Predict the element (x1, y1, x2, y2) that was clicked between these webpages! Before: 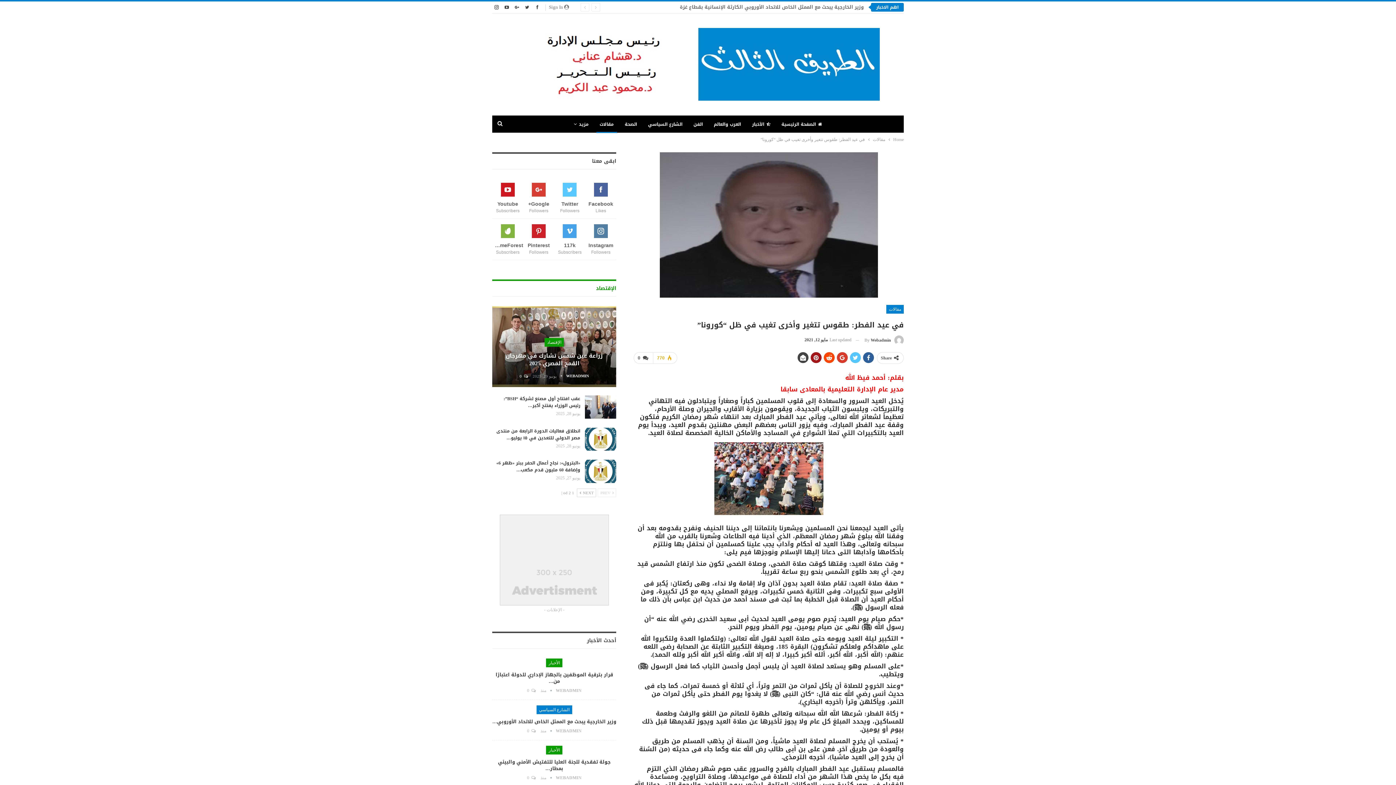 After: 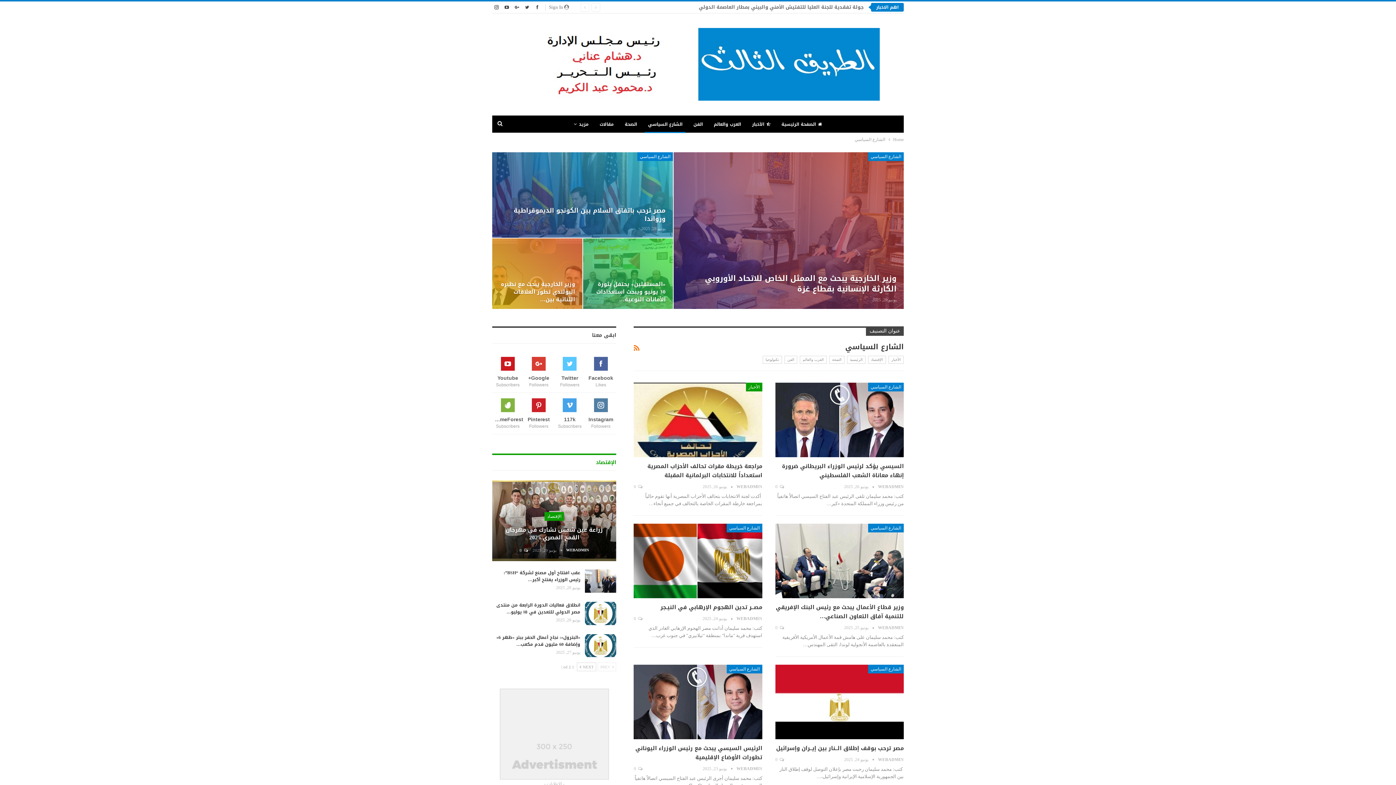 Action: label: الشارع السياسي bbox: (536, 705, 572, 714)